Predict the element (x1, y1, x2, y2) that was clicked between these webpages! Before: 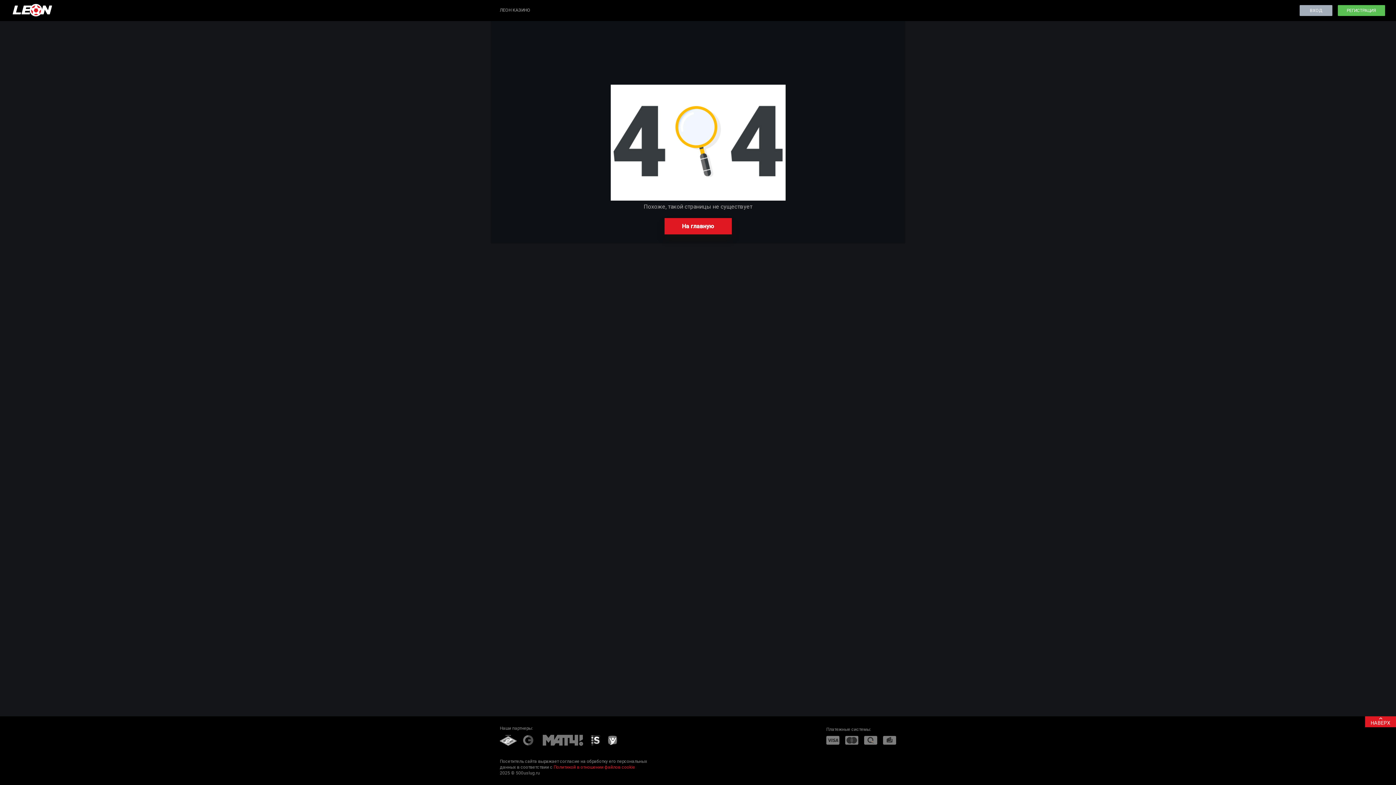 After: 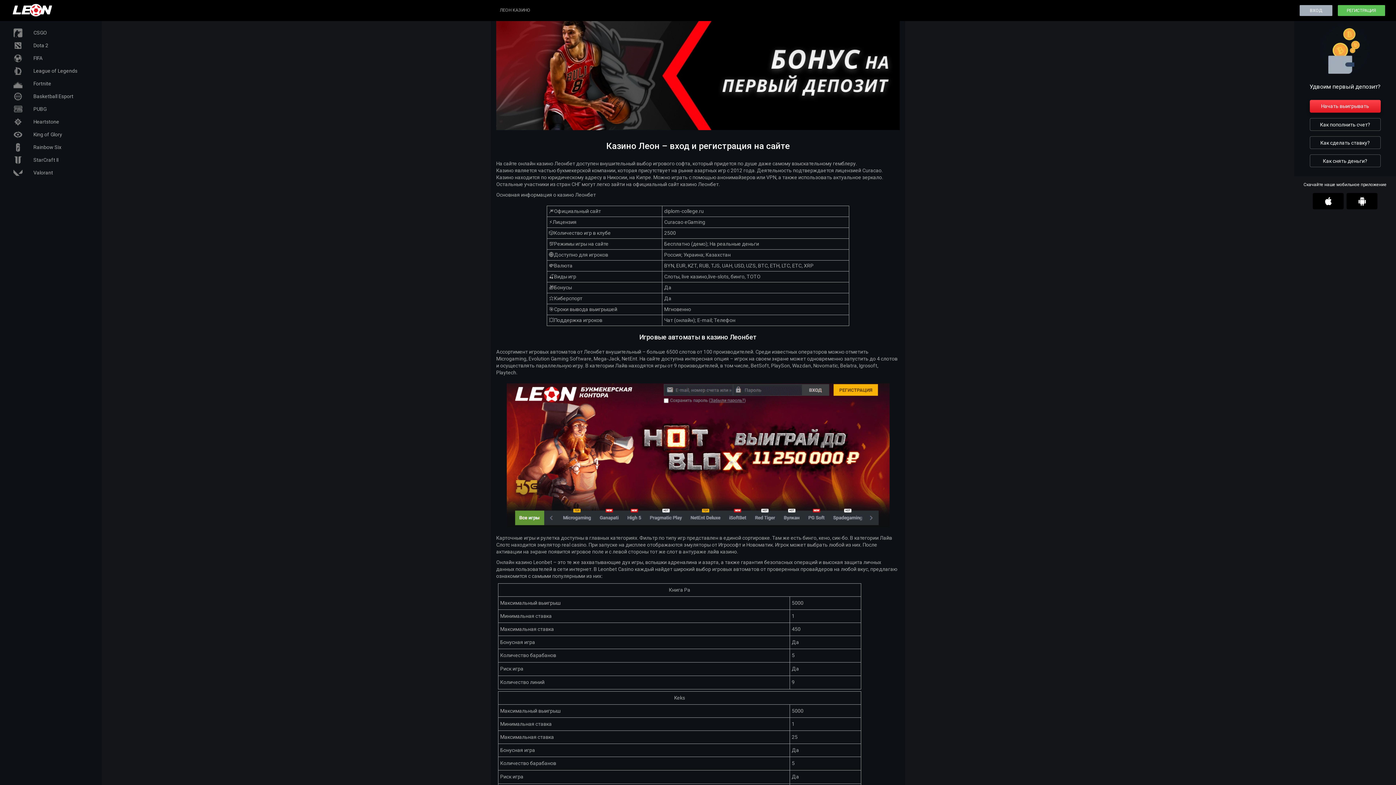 Action: label: На главную bbox: (664, 218, 731, 234)